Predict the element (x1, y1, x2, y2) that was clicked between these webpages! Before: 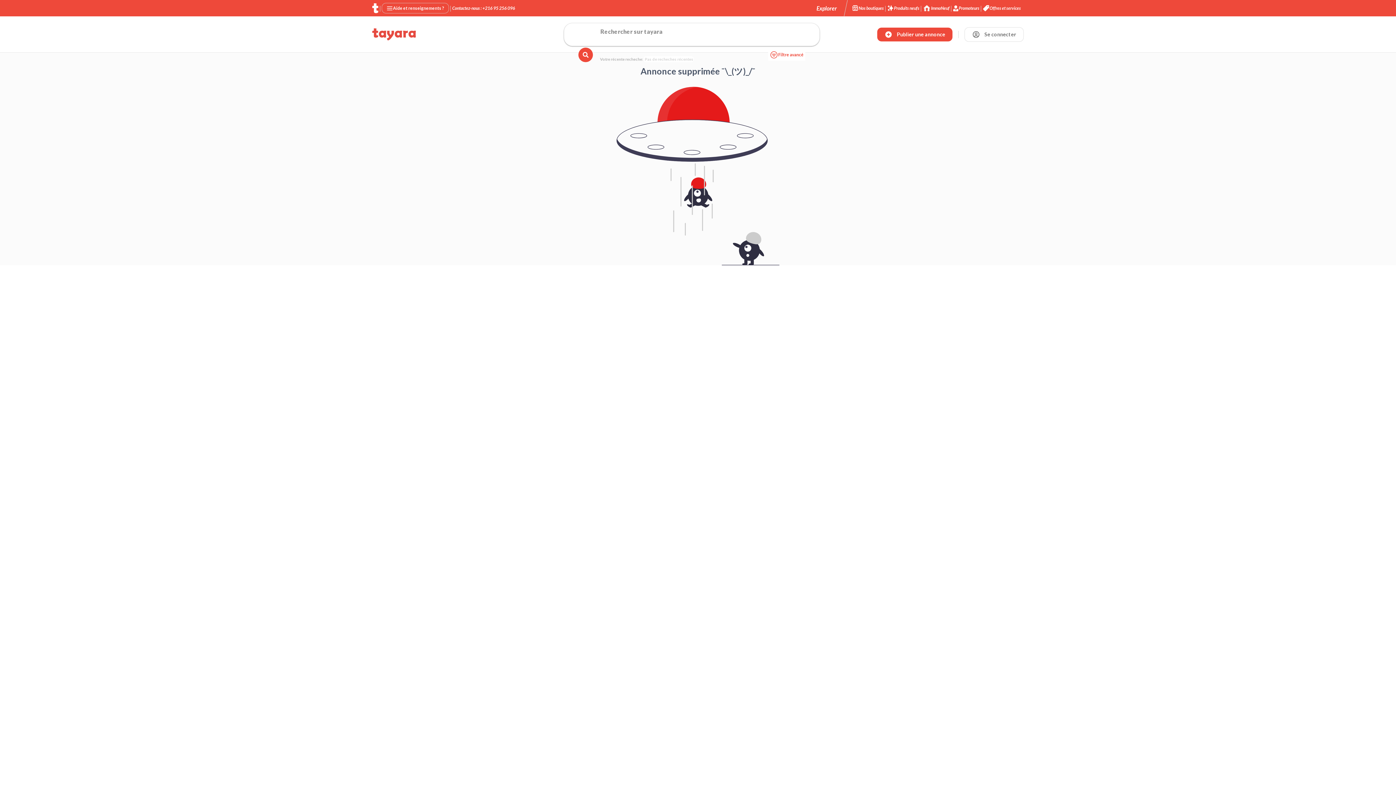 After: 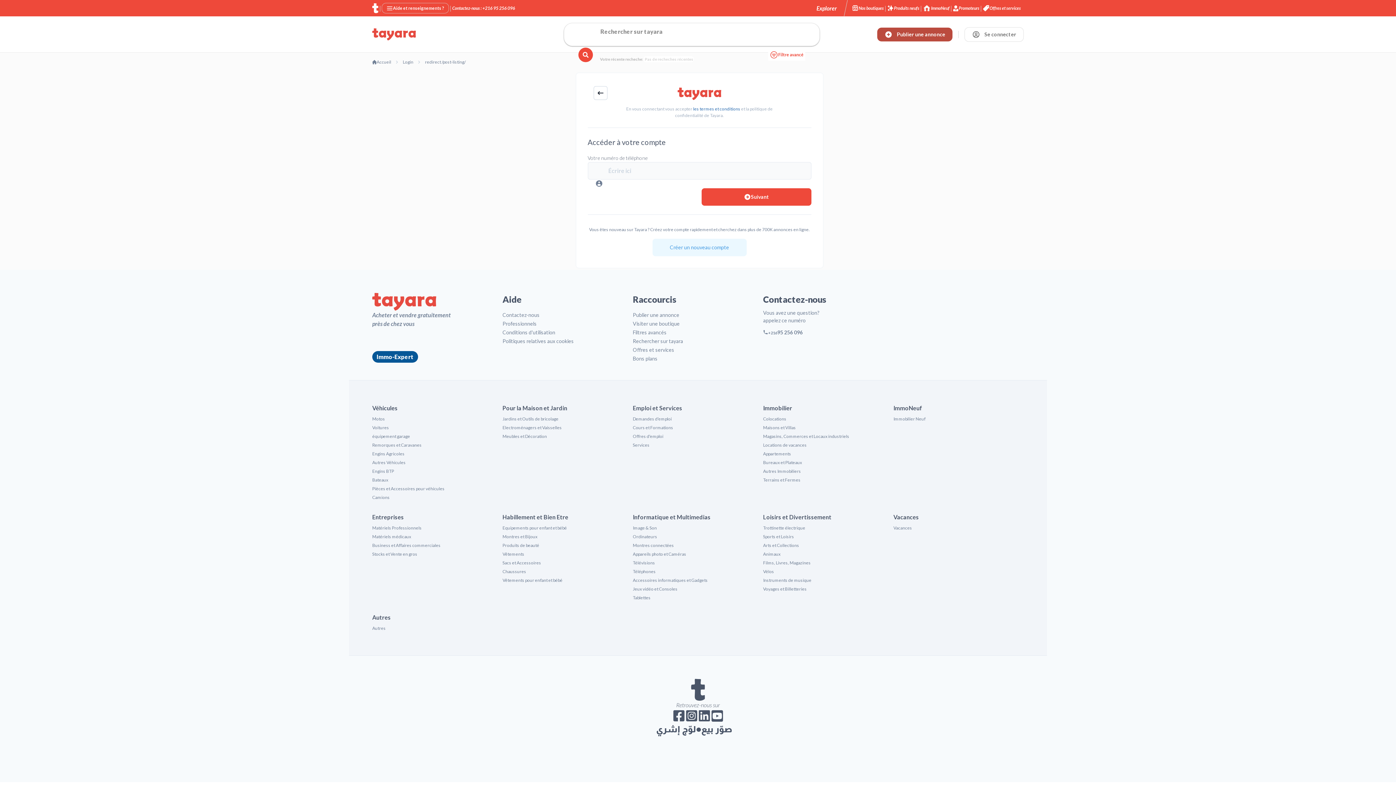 Action: bbox: (877, 27, 952, 41) label: Publier annonce